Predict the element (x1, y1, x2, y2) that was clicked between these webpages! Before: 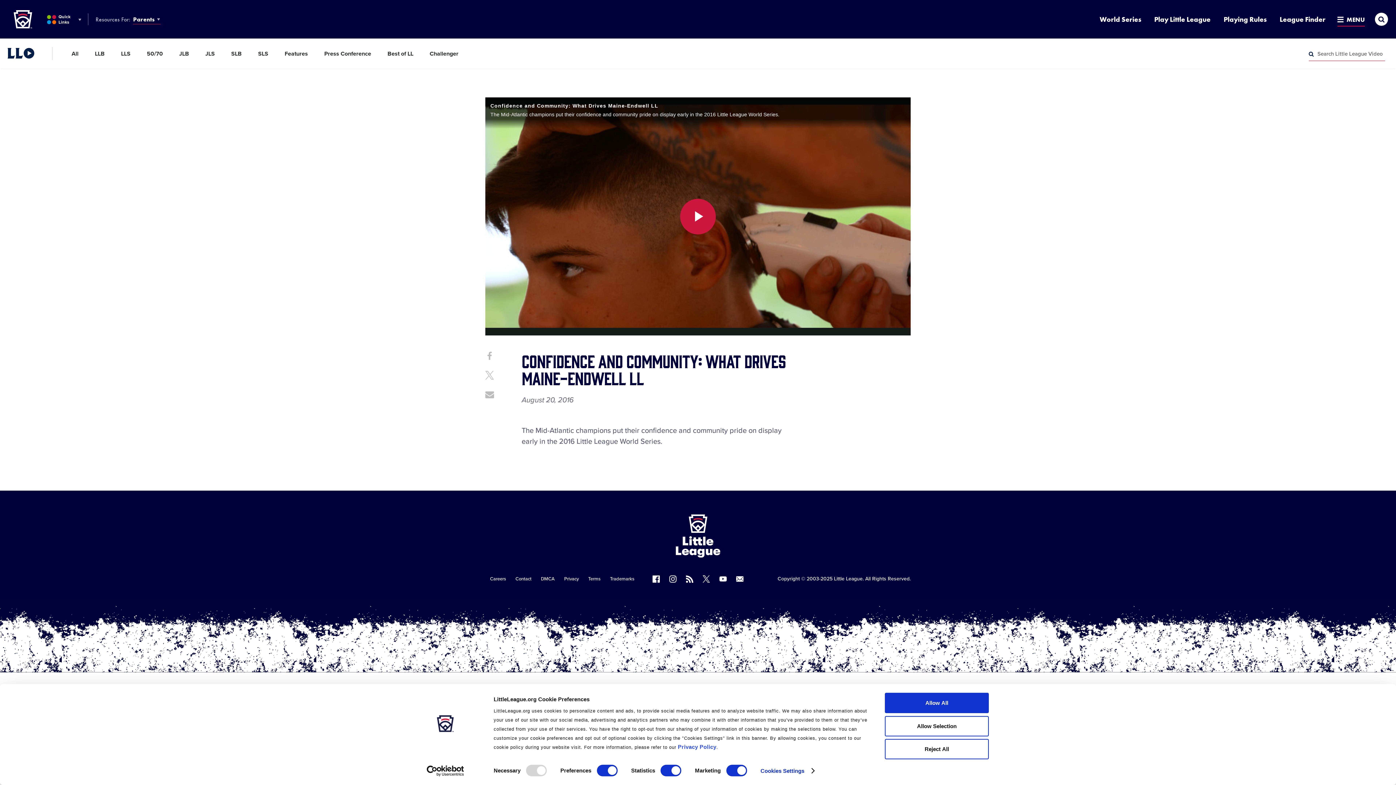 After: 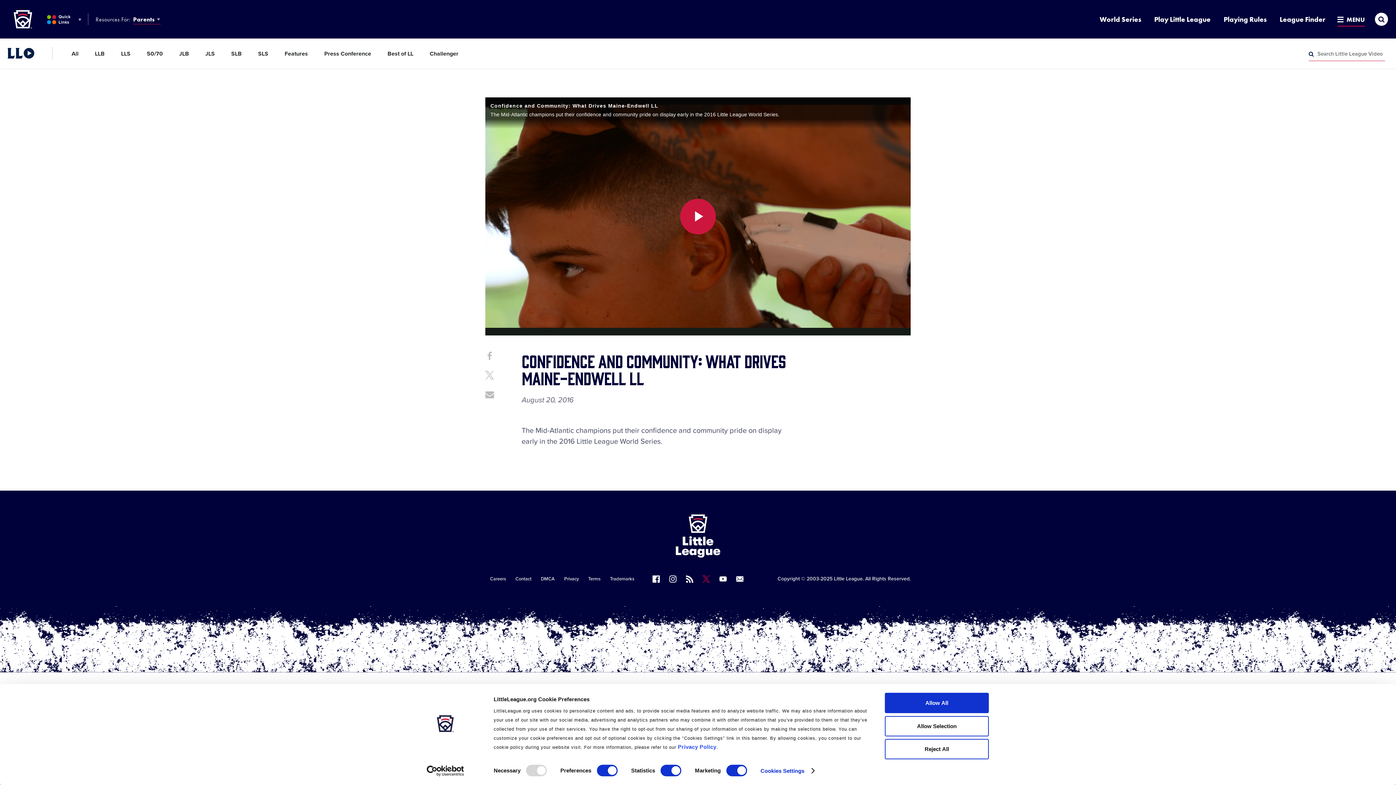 Action: bbox: (702, 575, 710, 582) label: Follow us on X